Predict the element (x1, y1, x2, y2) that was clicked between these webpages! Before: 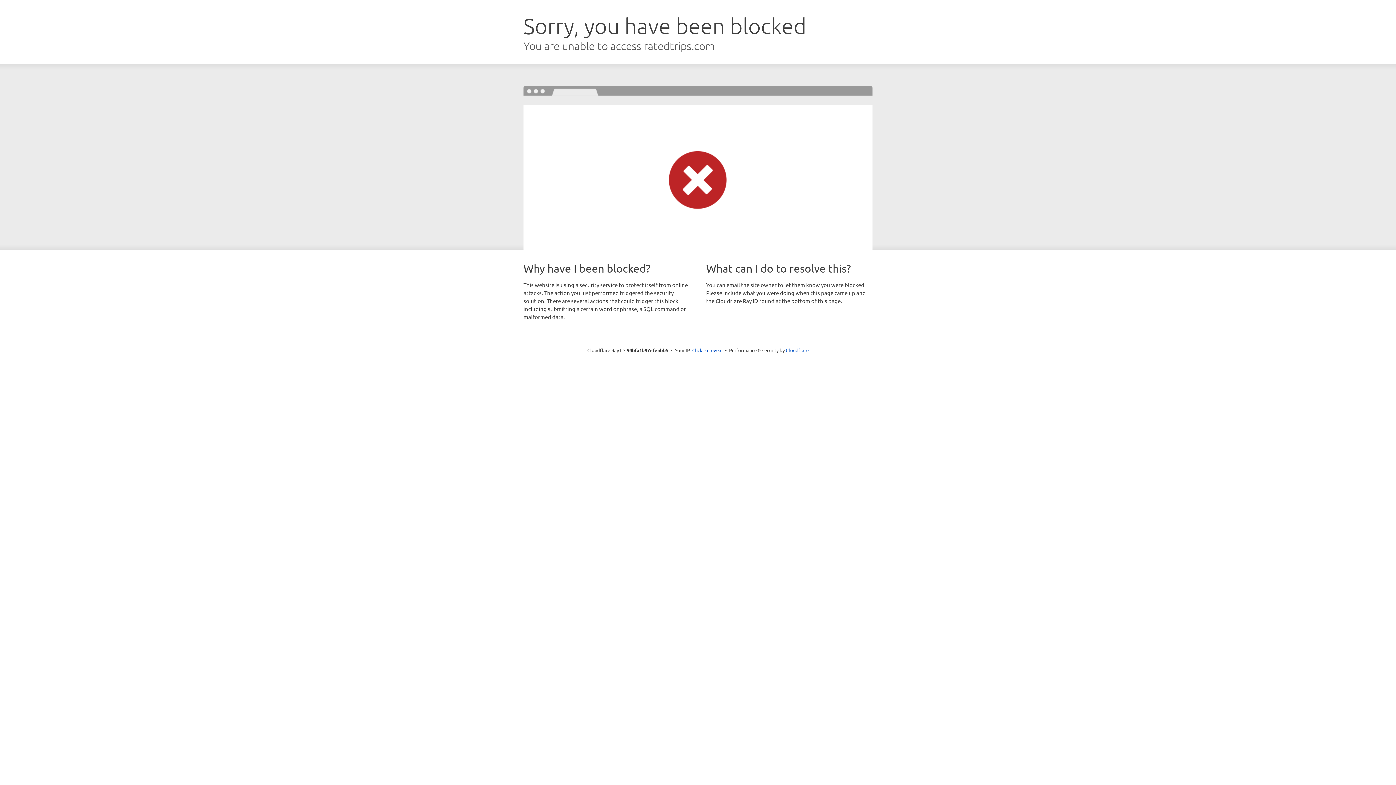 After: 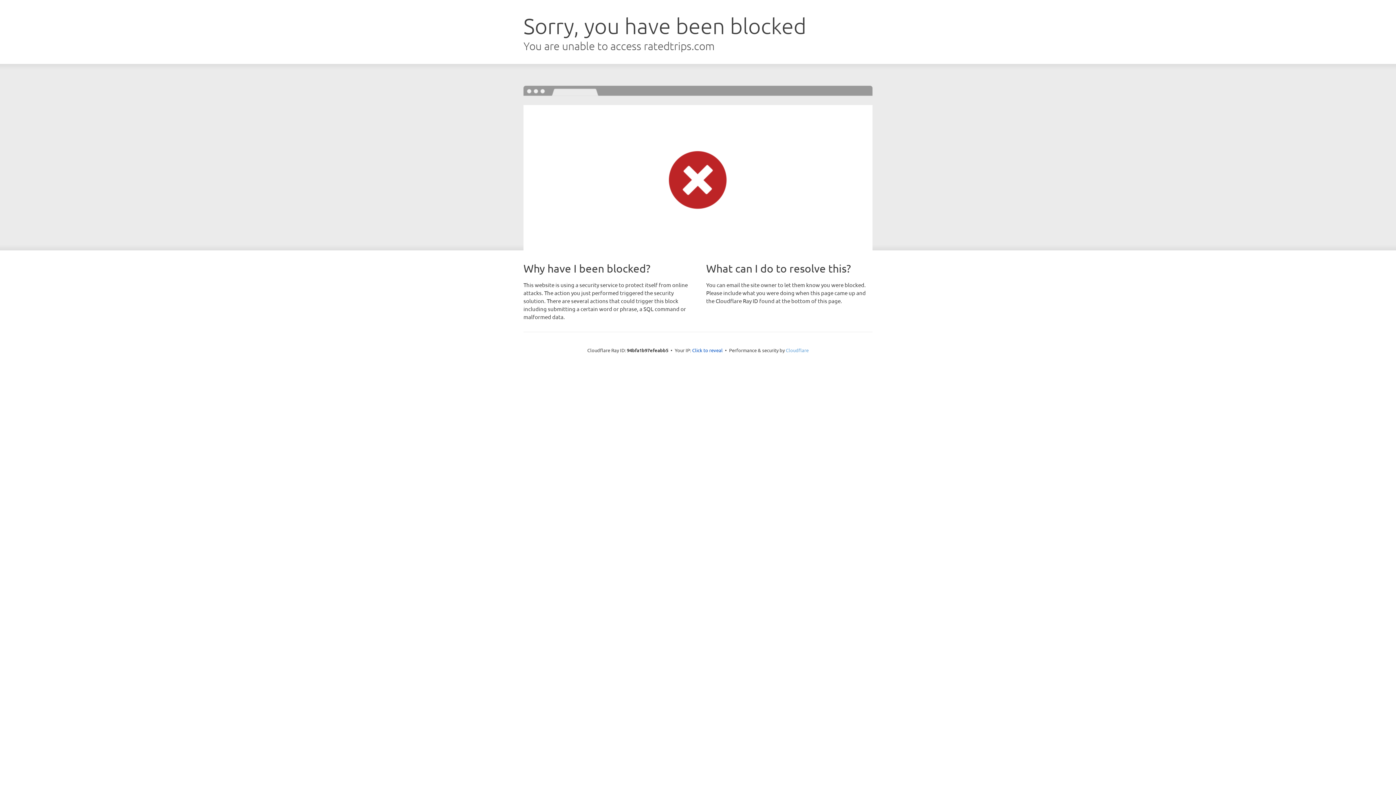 Action: label: Cloudflare bbox: (786, 347, 808, 353)